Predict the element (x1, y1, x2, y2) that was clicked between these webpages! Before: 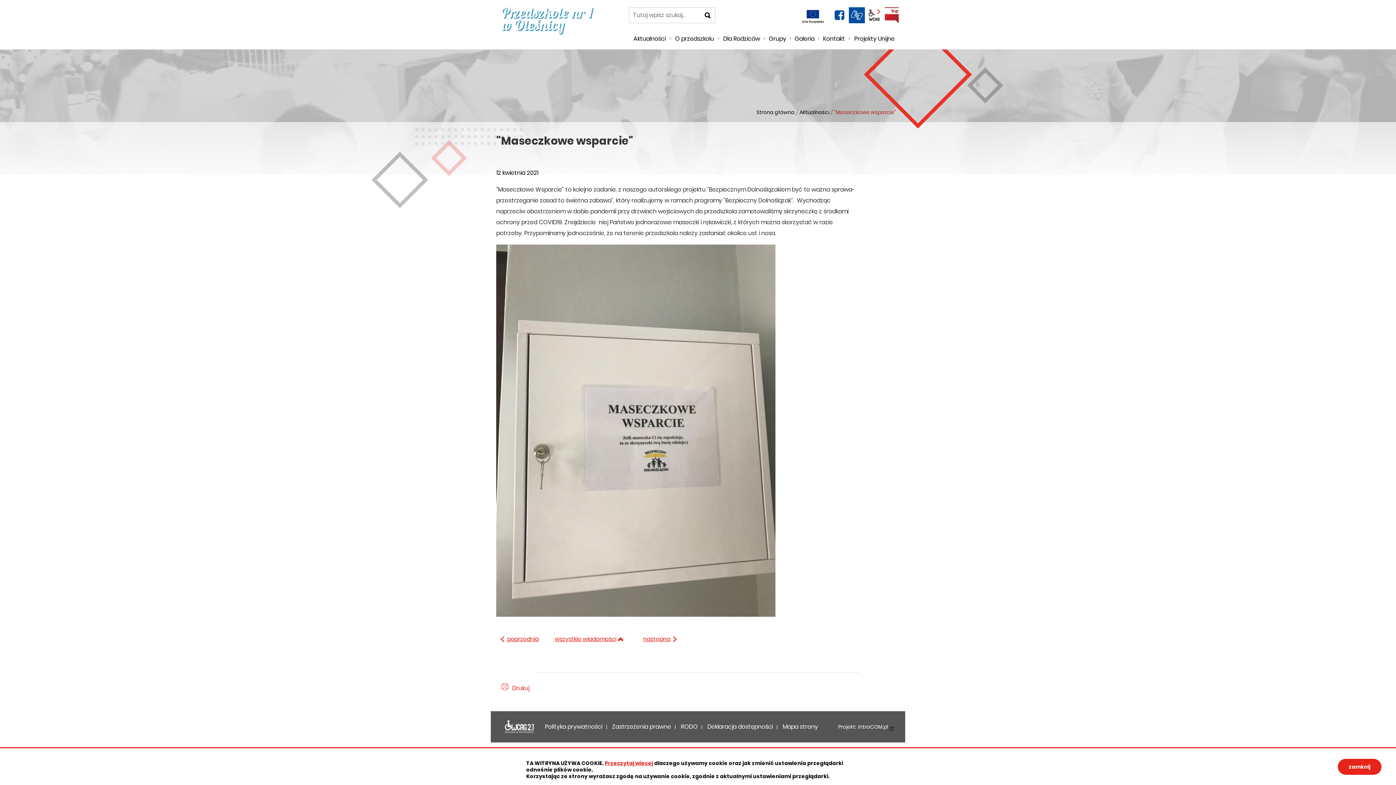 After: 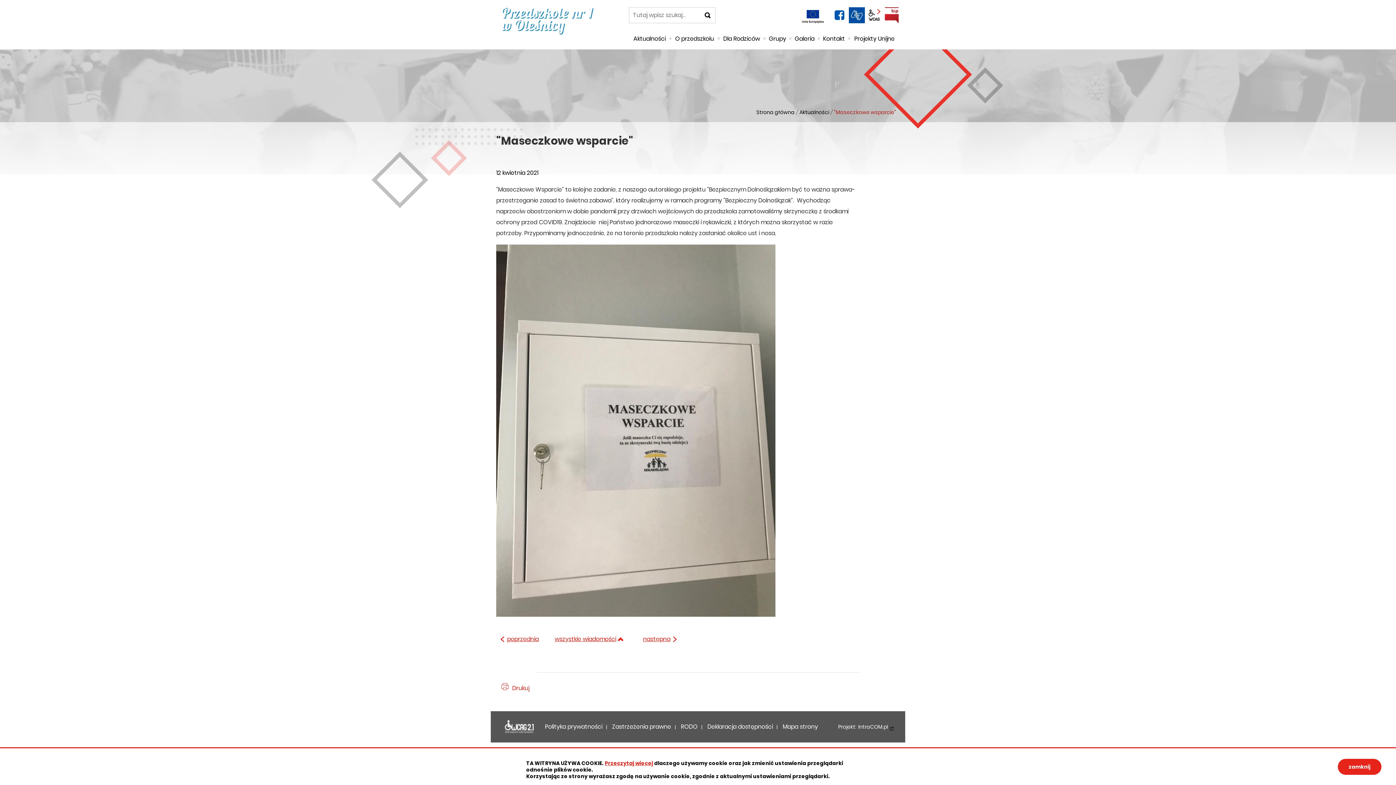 Action: label: facebook bbox: (831, 7, 847, 23)